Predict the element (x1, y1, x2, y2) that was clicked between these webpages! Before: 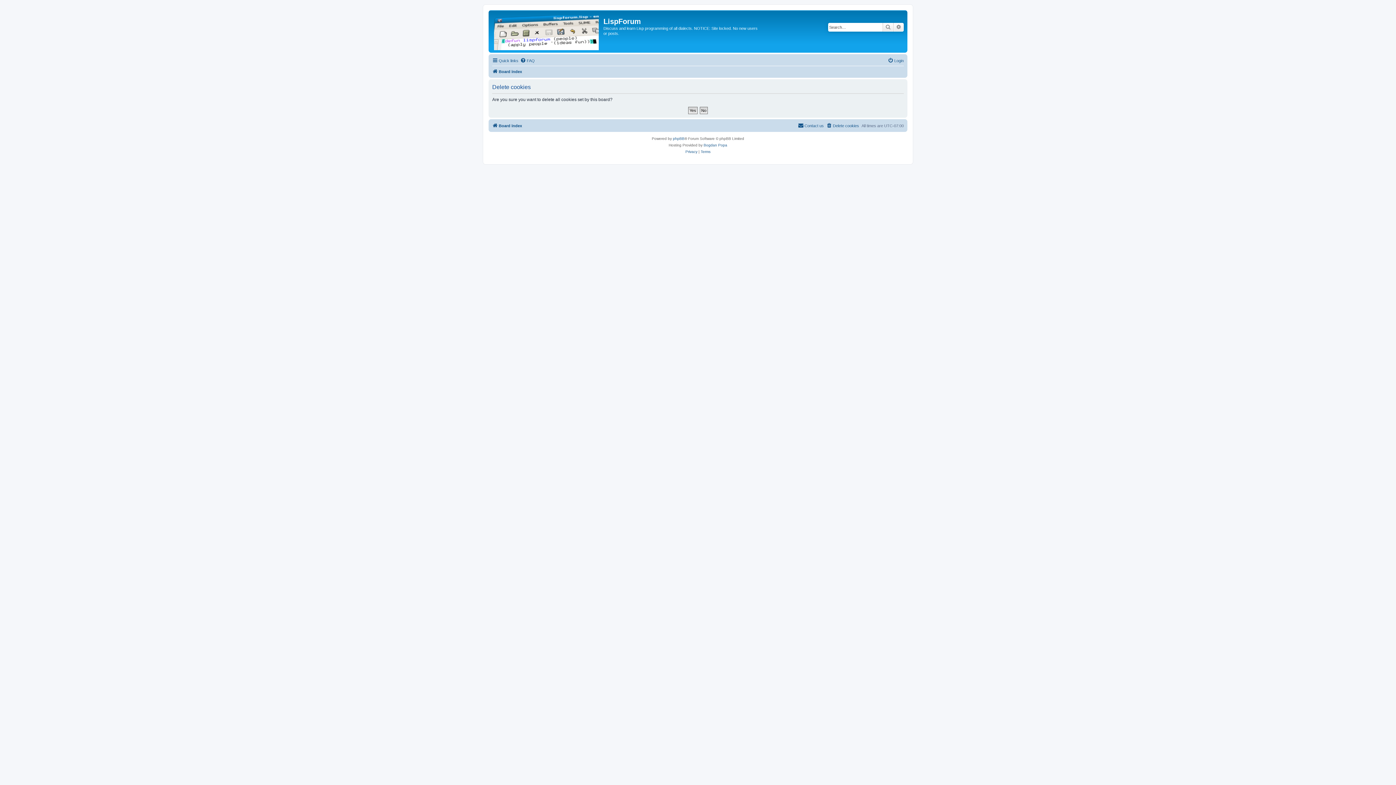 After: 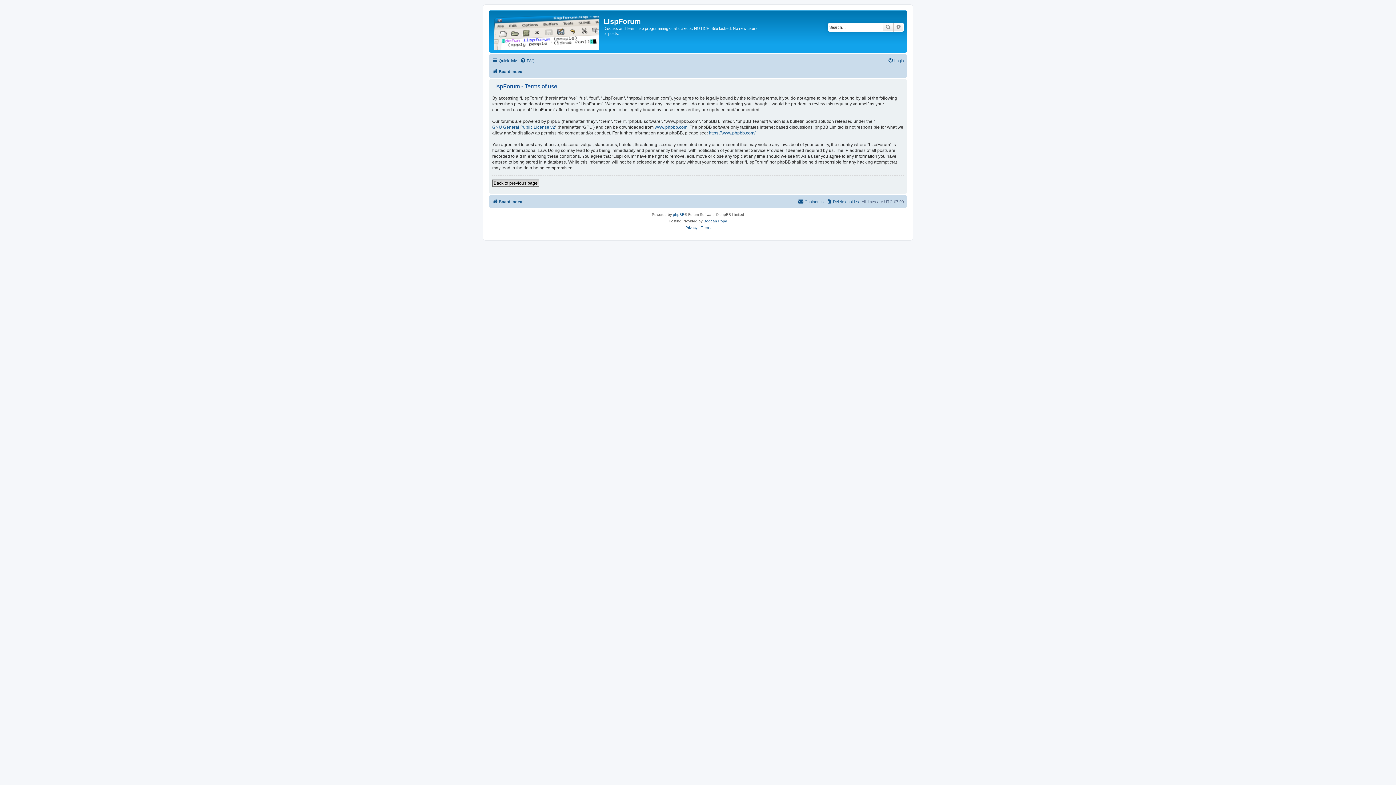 Action: label: Terms bbox: (700, 148, 710, 155)